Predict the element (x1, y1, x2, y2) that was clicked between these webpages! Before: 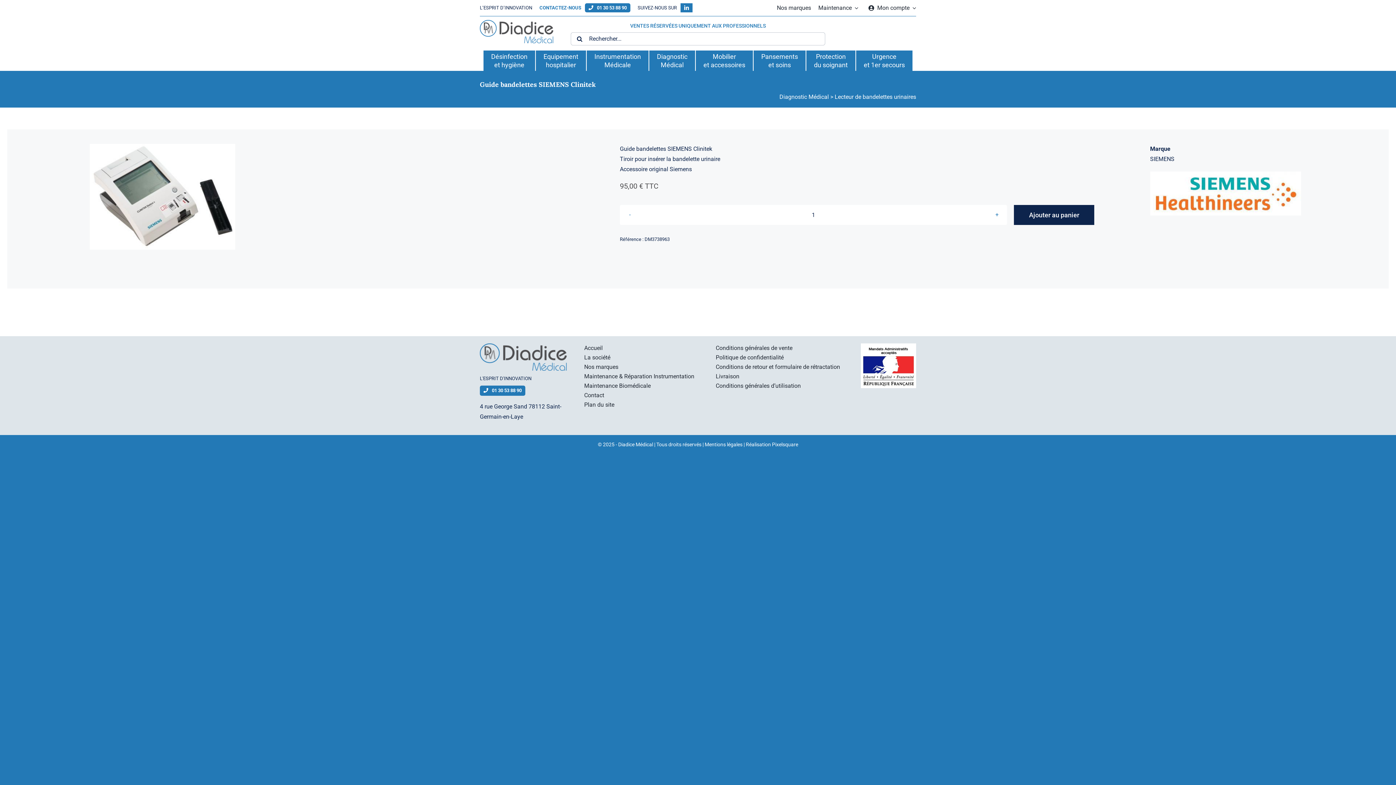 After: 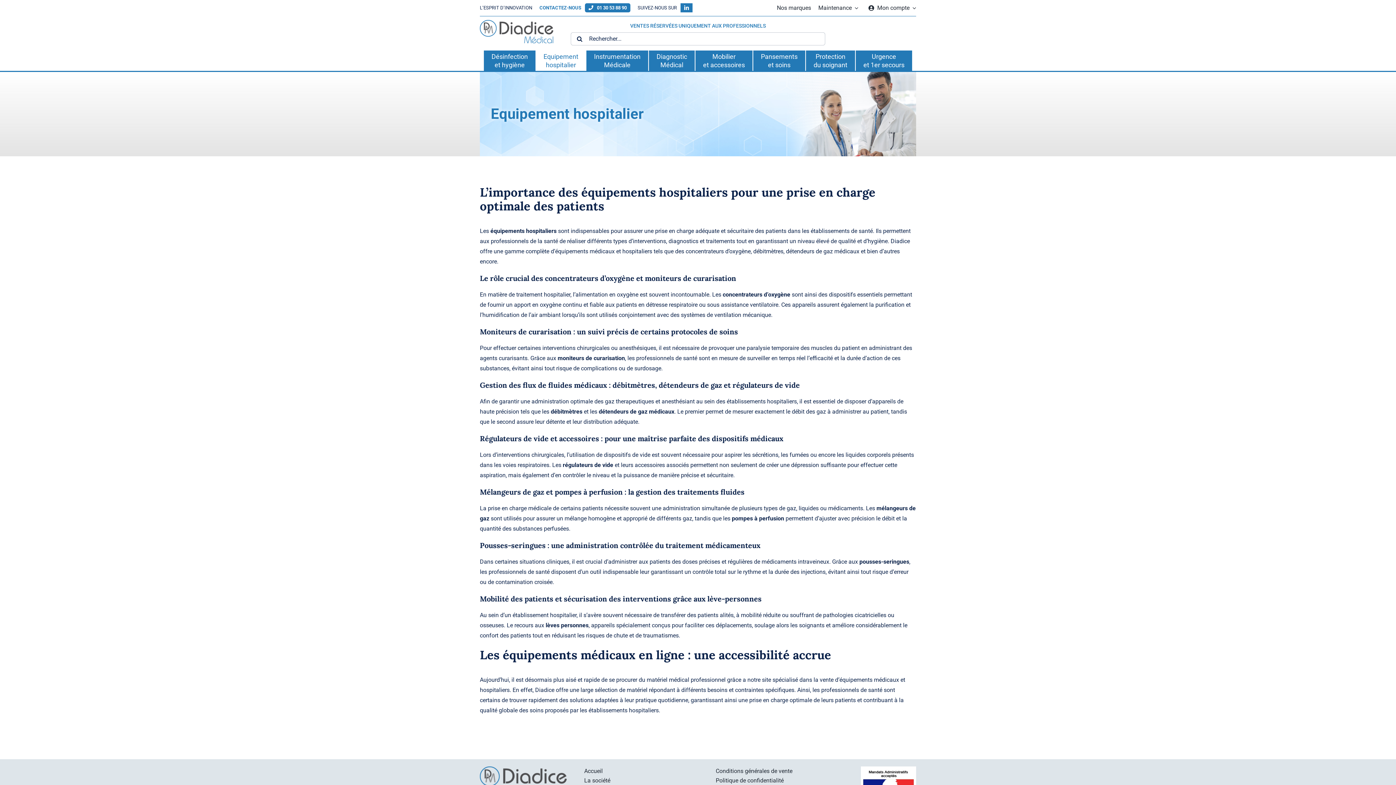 Action: label: Equipement
hospitalier bbox: (535, 50, 586, 70)